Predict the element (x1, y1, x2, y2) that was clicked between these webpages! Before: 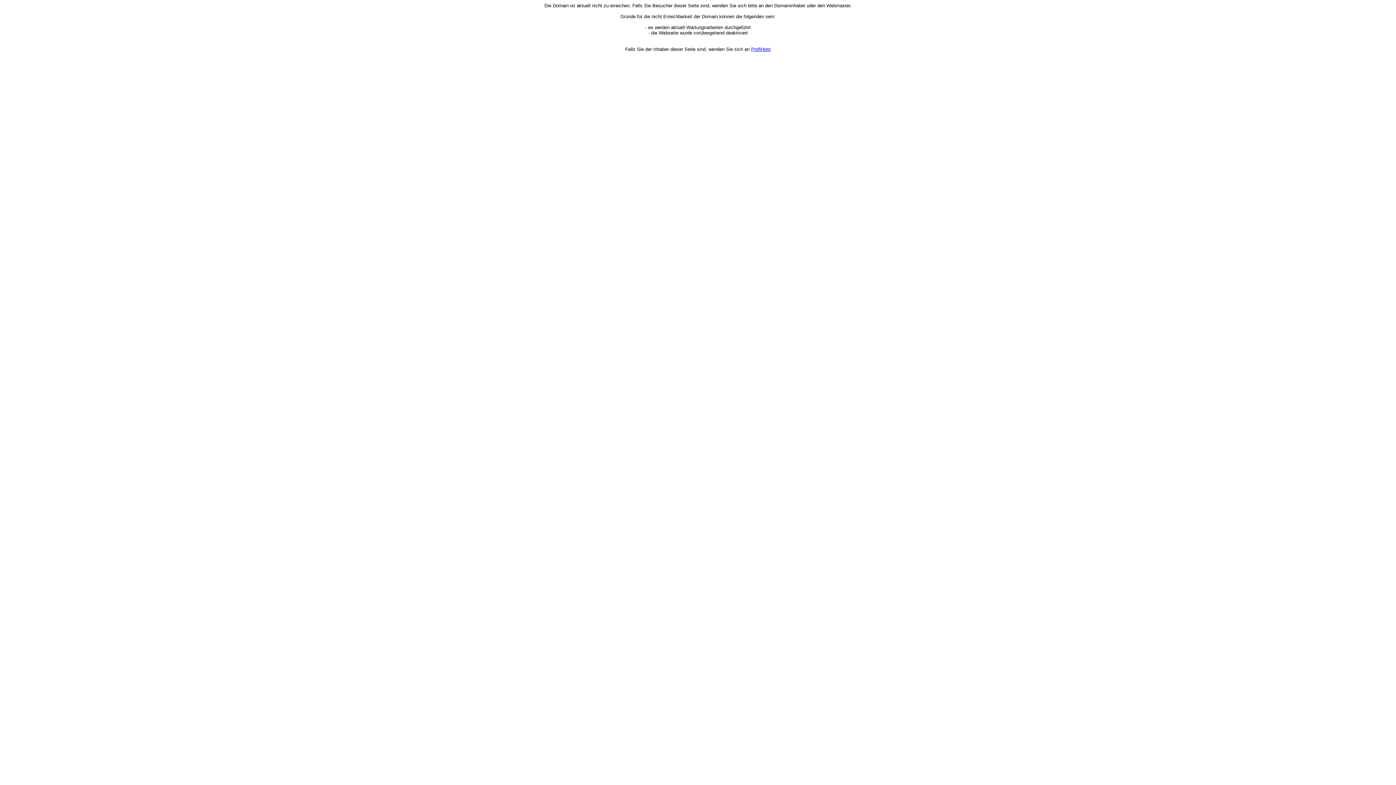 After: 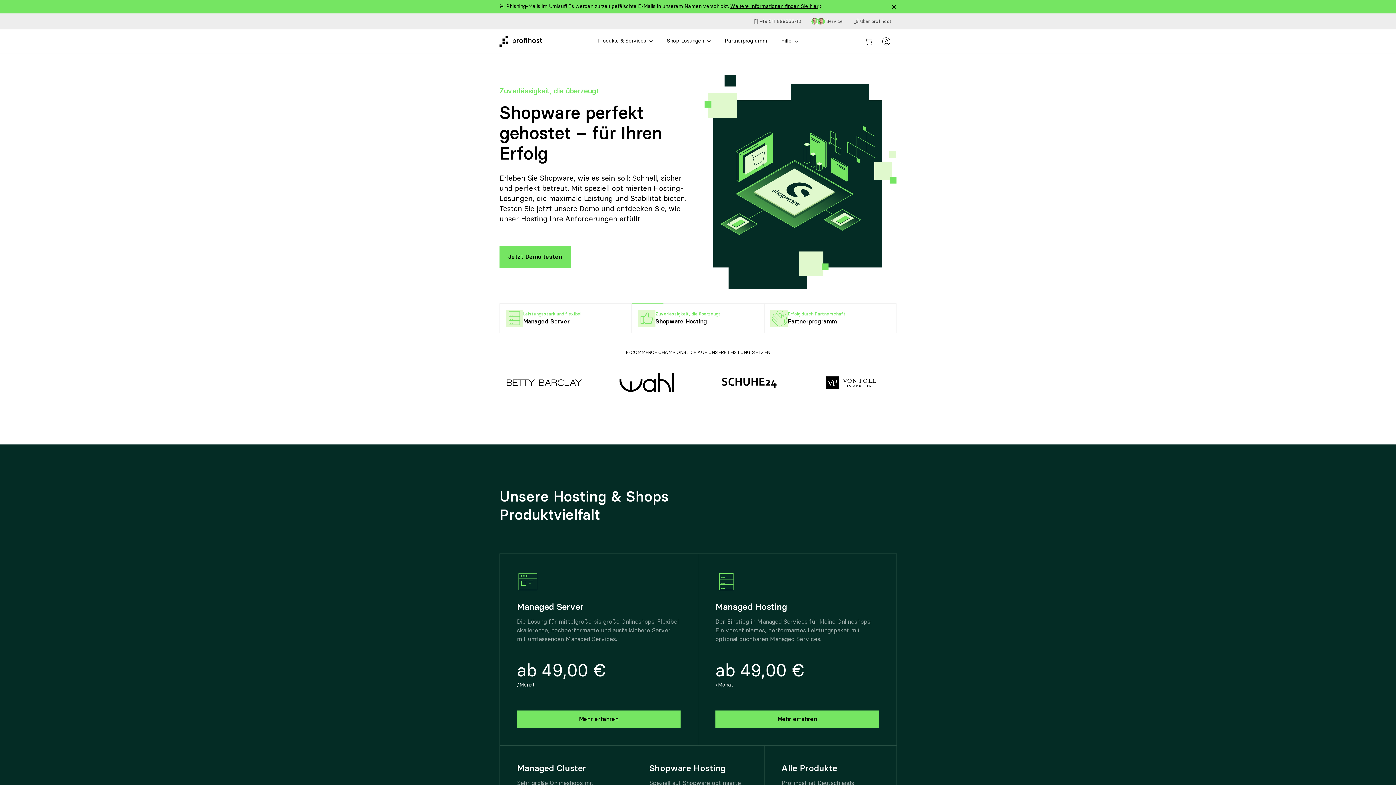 Action: bbox: (751, 46, 770, 52) label: ProfiHost